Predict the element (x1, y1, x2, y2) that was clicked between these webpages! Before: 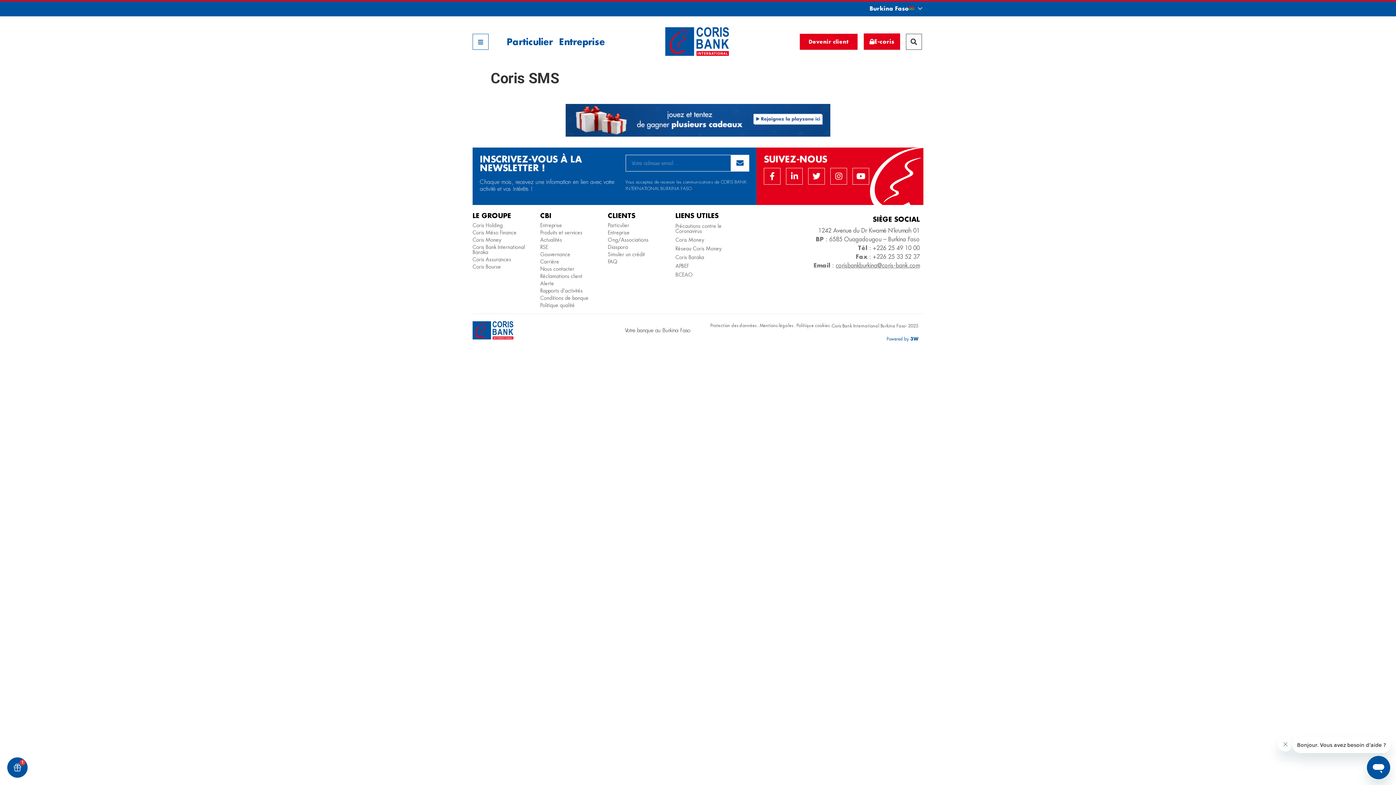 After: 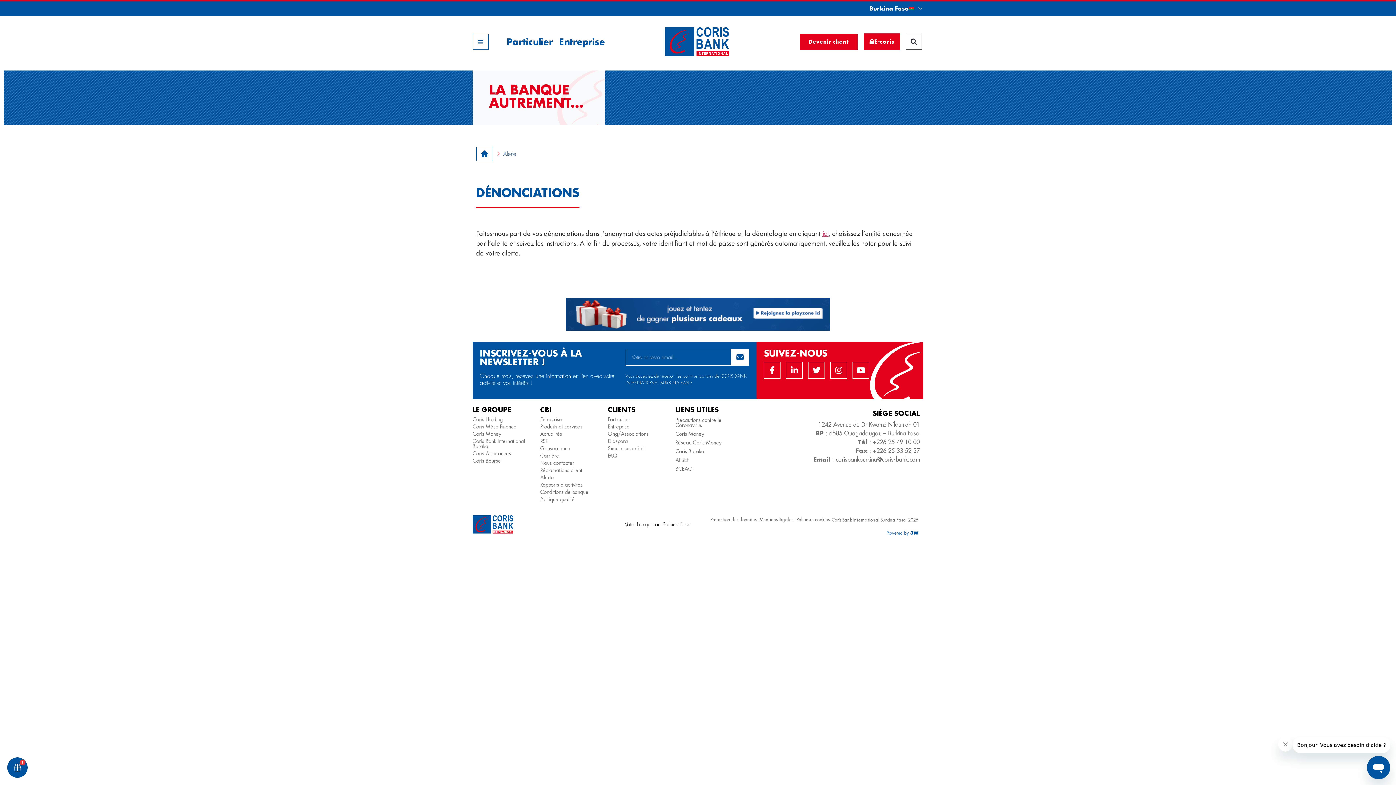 Action: bbox: (540, 279, 608, 287) label: Alerte